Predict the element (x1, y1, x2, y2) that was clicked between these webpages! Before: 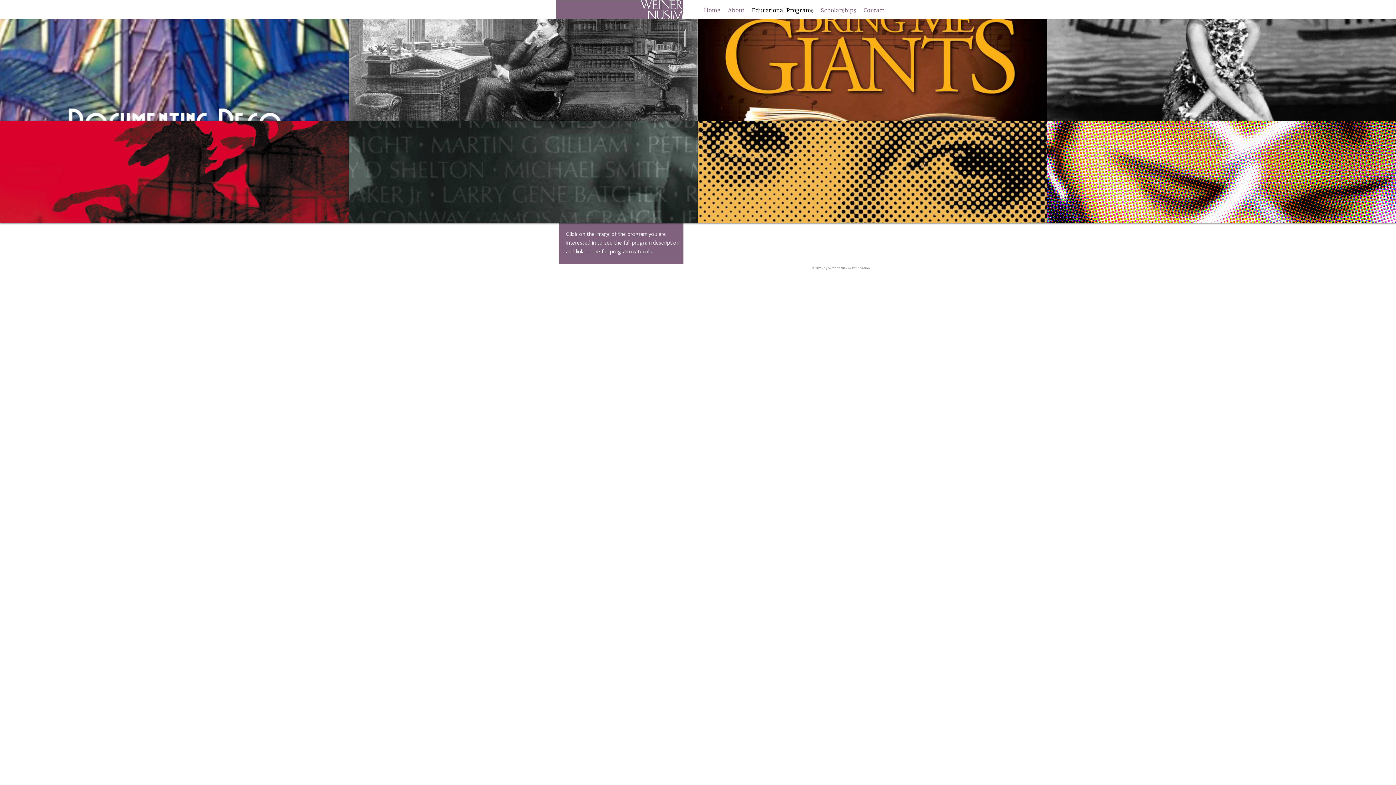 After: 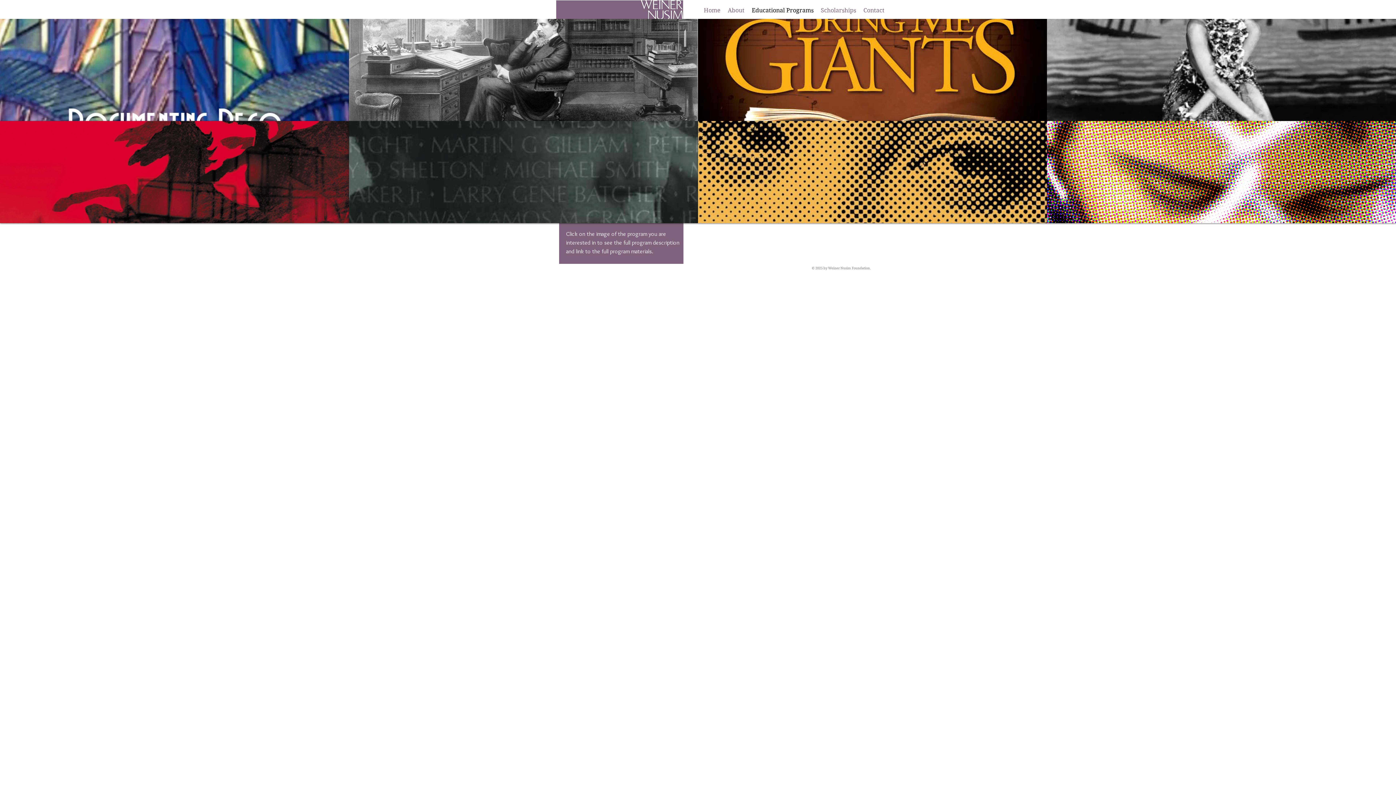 Action: label: Educational Programs bbox: (748, 5, 817, 16)